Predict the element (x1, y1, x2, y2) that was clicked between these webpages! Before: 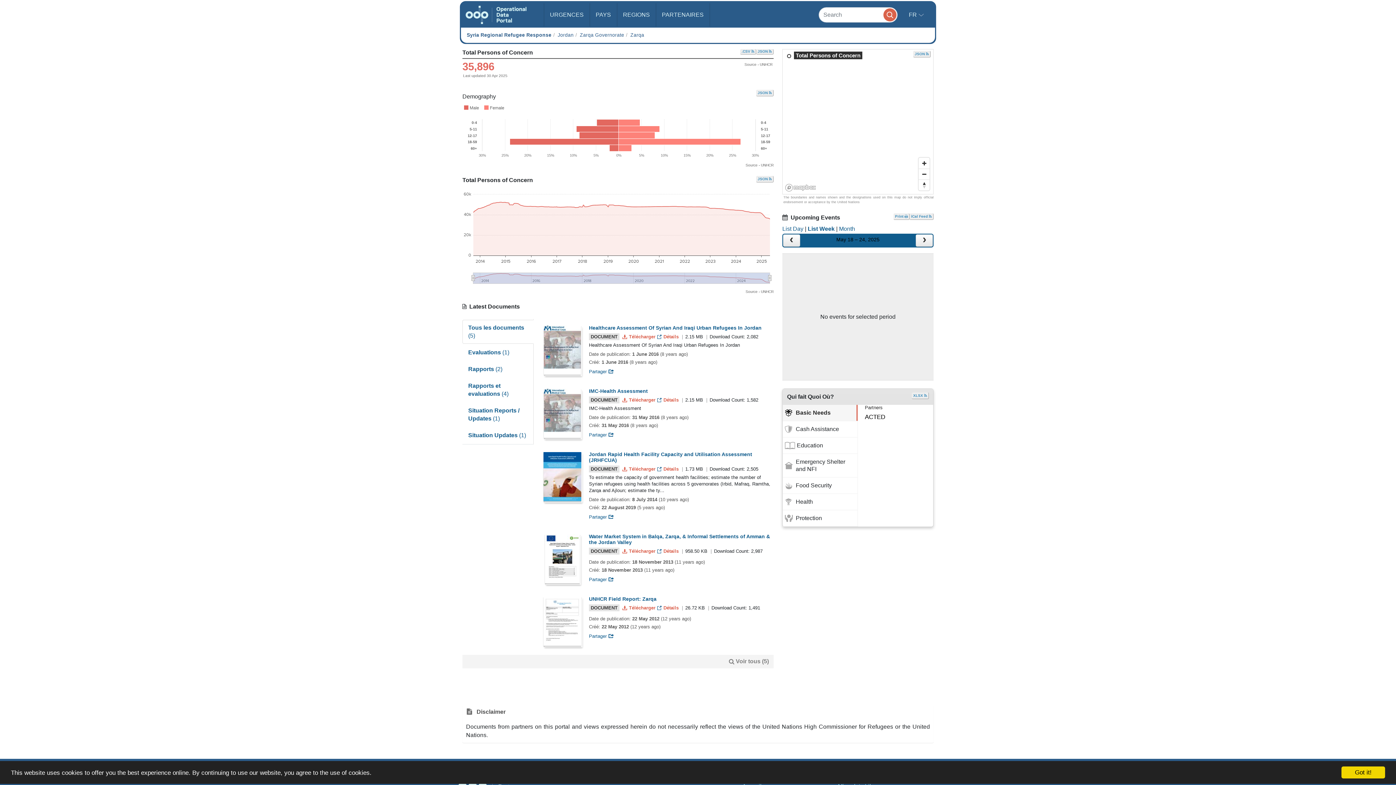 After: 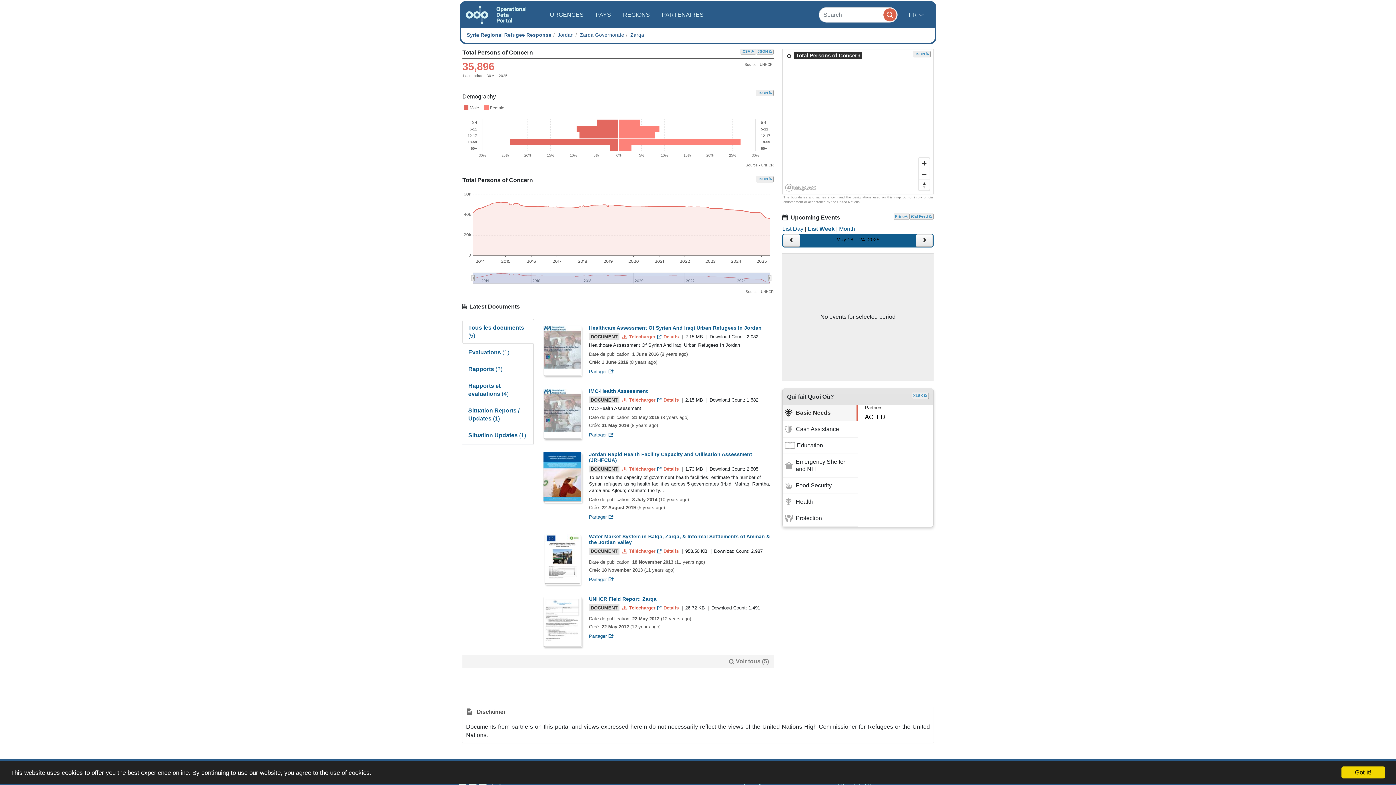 Action: bbox: (622, 605, 657, 610) label:  Télécharger 